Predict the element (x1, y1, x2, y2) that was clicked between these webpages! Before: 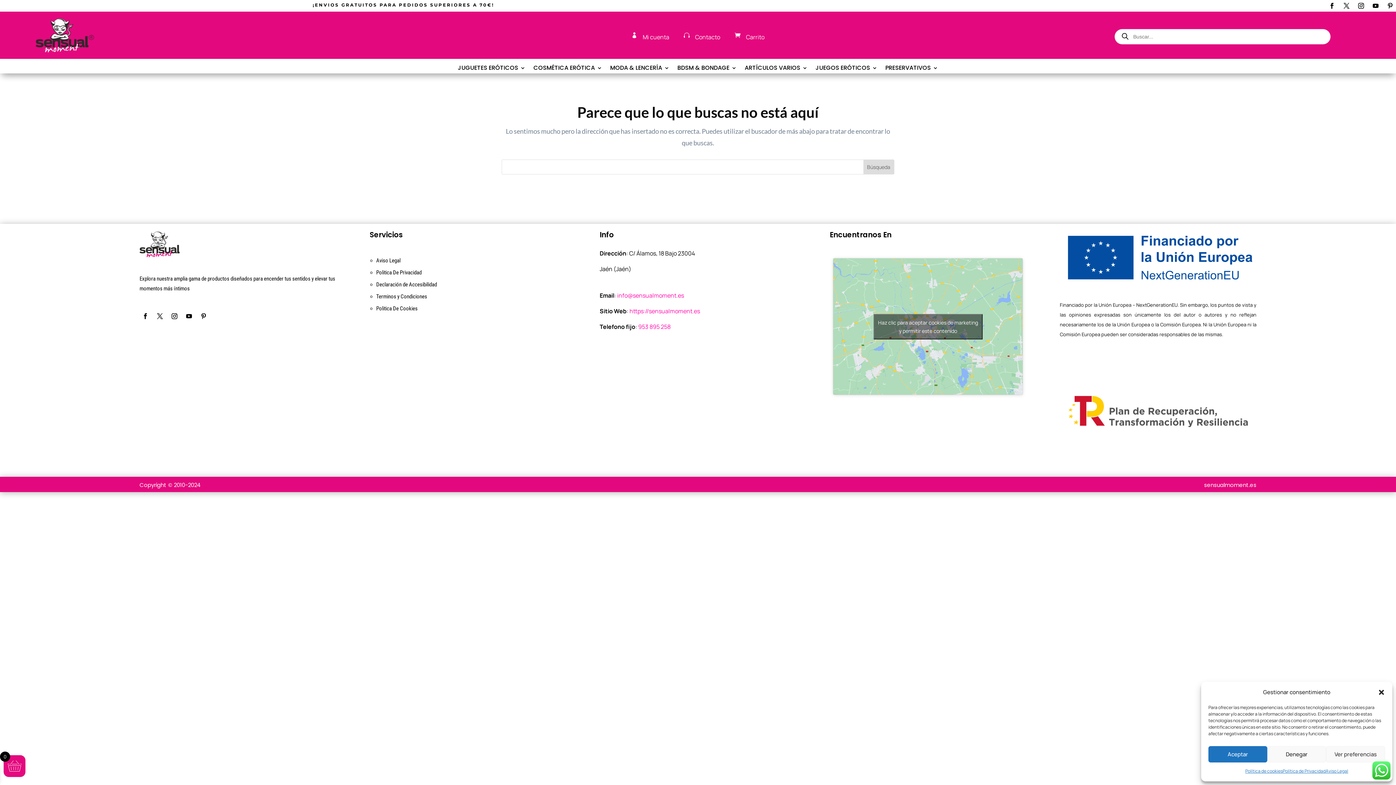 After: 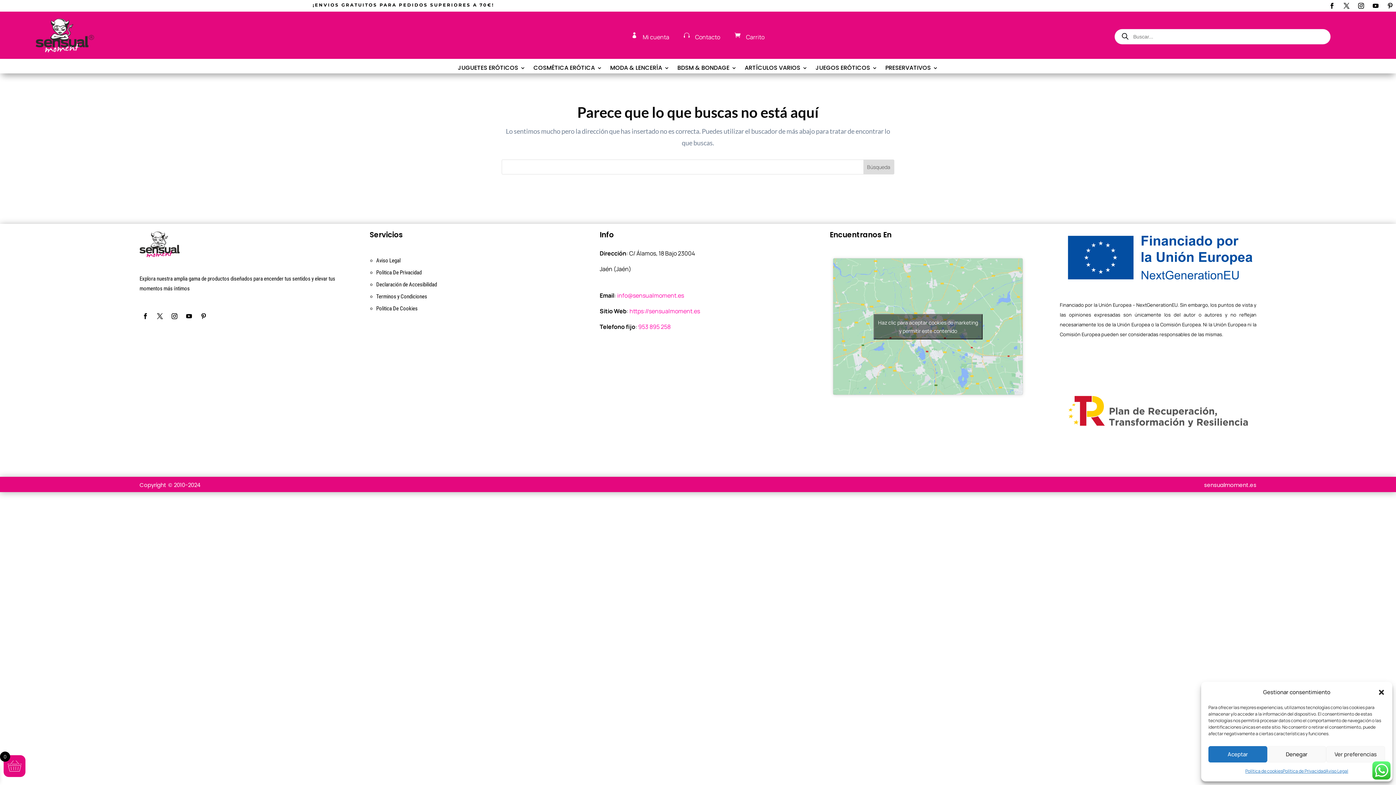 Action: bbox: (617, 291, 684, 299) label: info@sensualmoment.es